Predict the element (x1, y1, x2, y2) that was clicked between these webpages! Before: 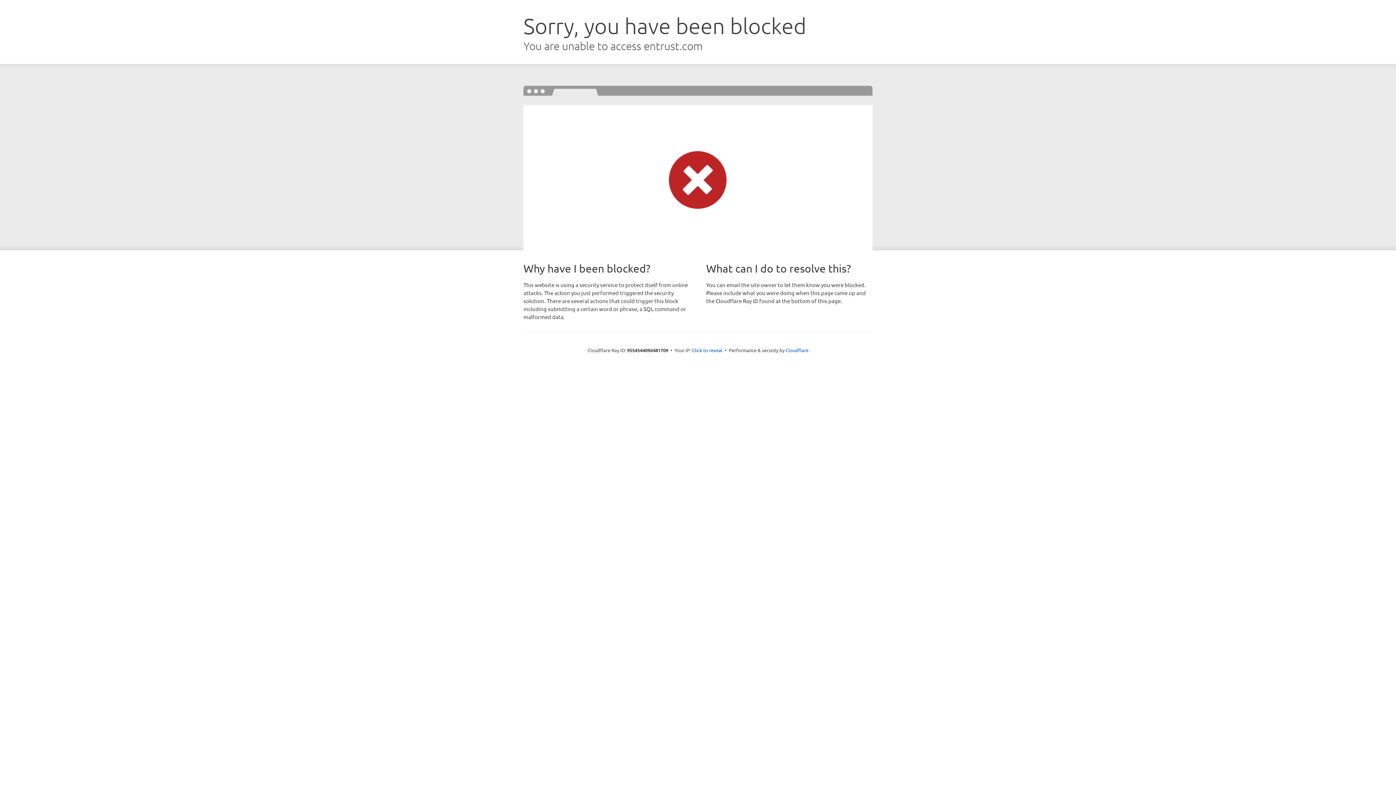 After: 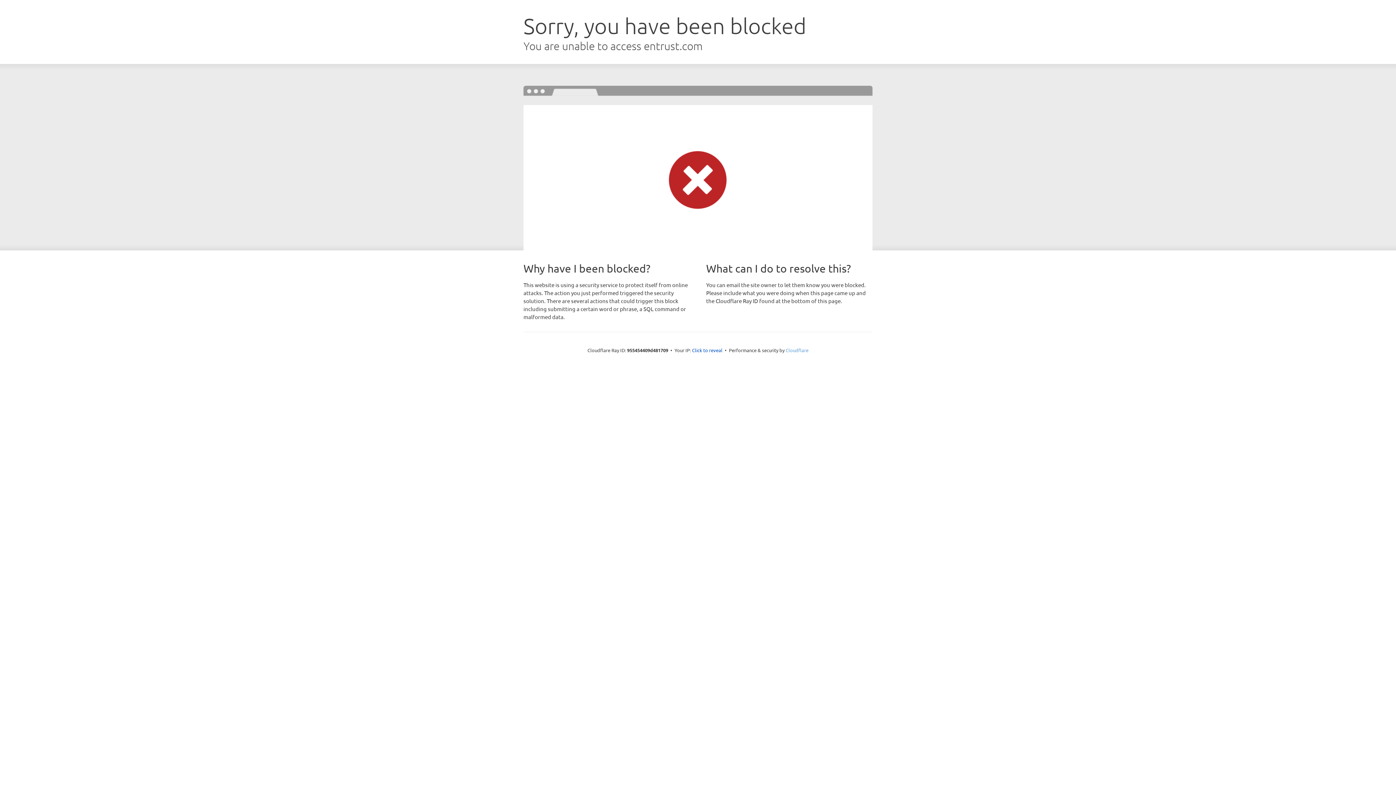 Action: label: Cloudflare bbox: (785, 347, 808, 353)